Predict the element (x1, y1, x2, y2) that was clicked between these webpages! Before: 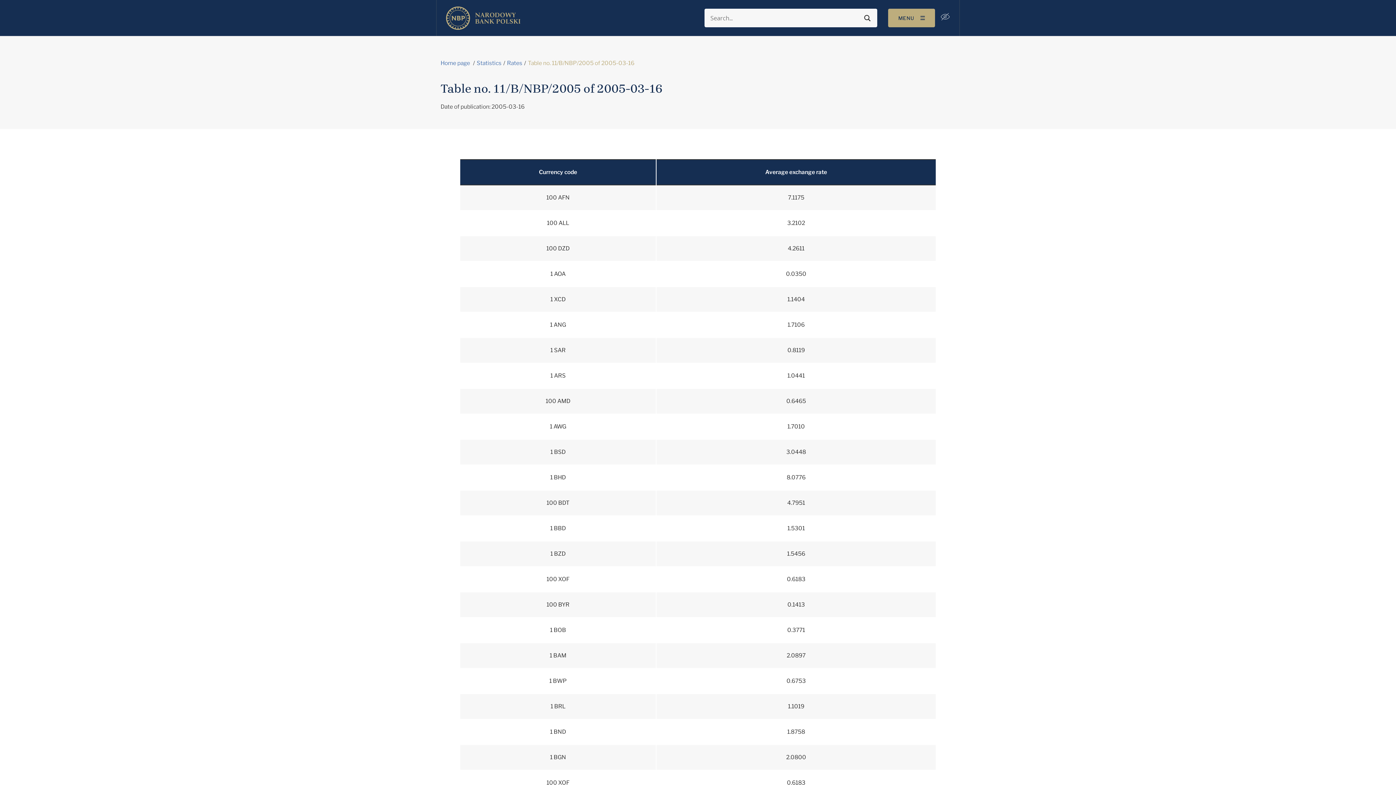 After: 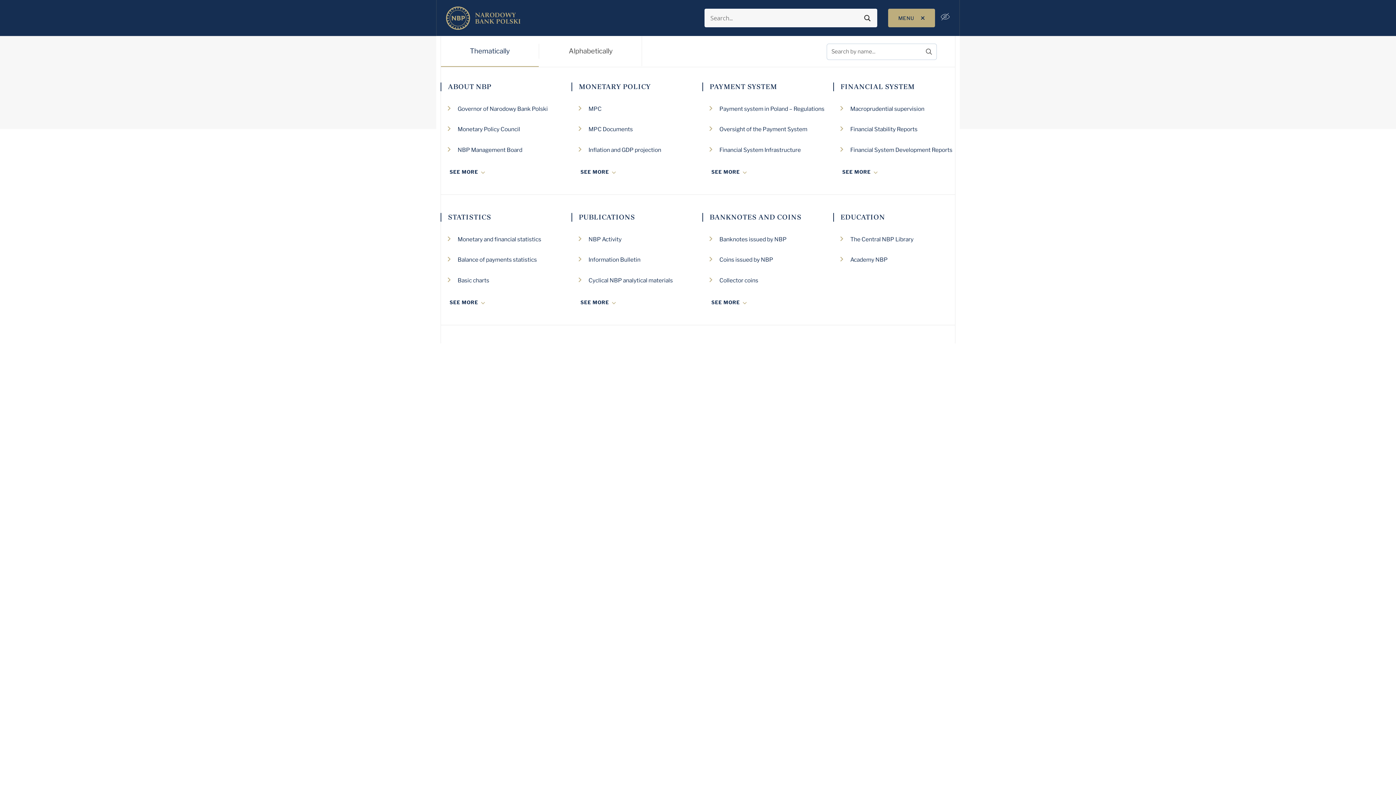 Action: bbox: (888, 8, 935, 27) label: Toggle navigation